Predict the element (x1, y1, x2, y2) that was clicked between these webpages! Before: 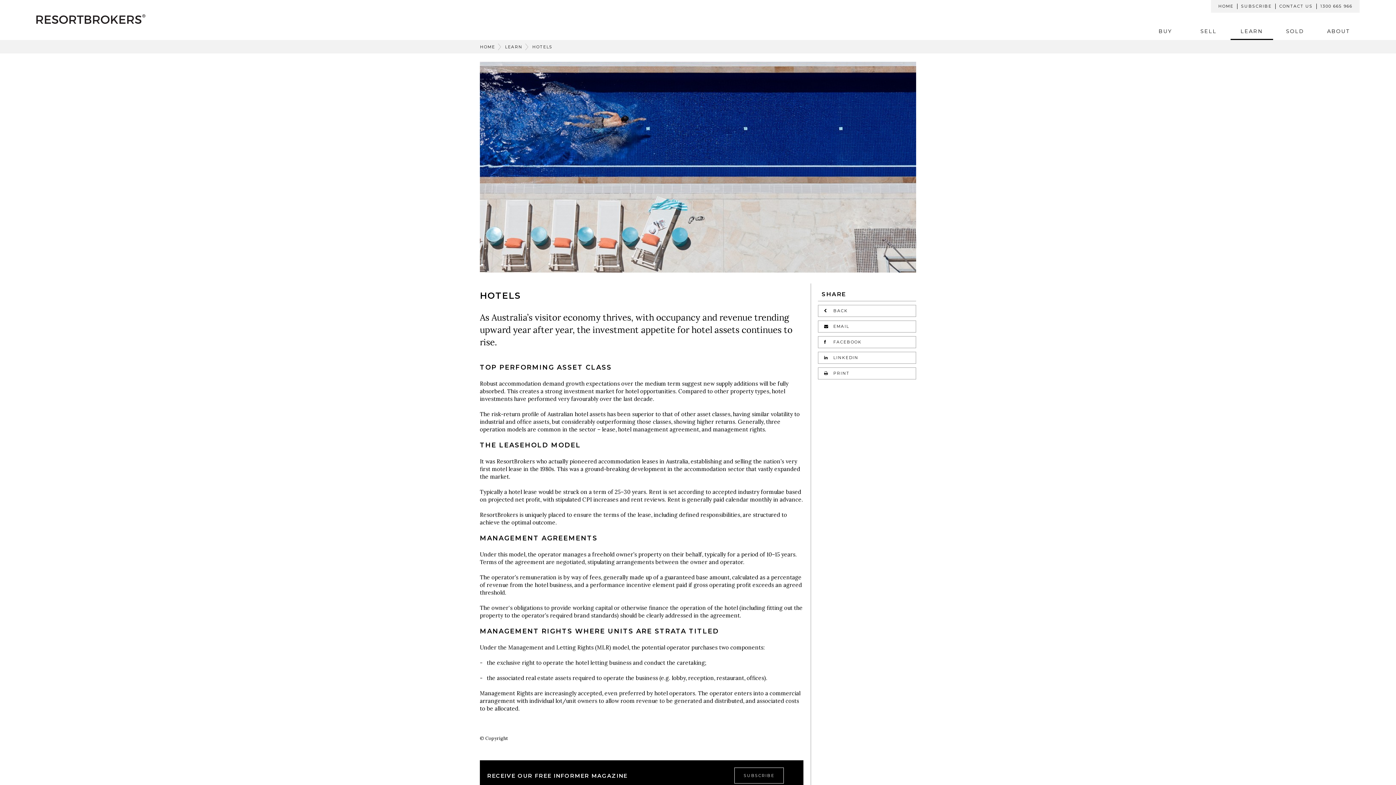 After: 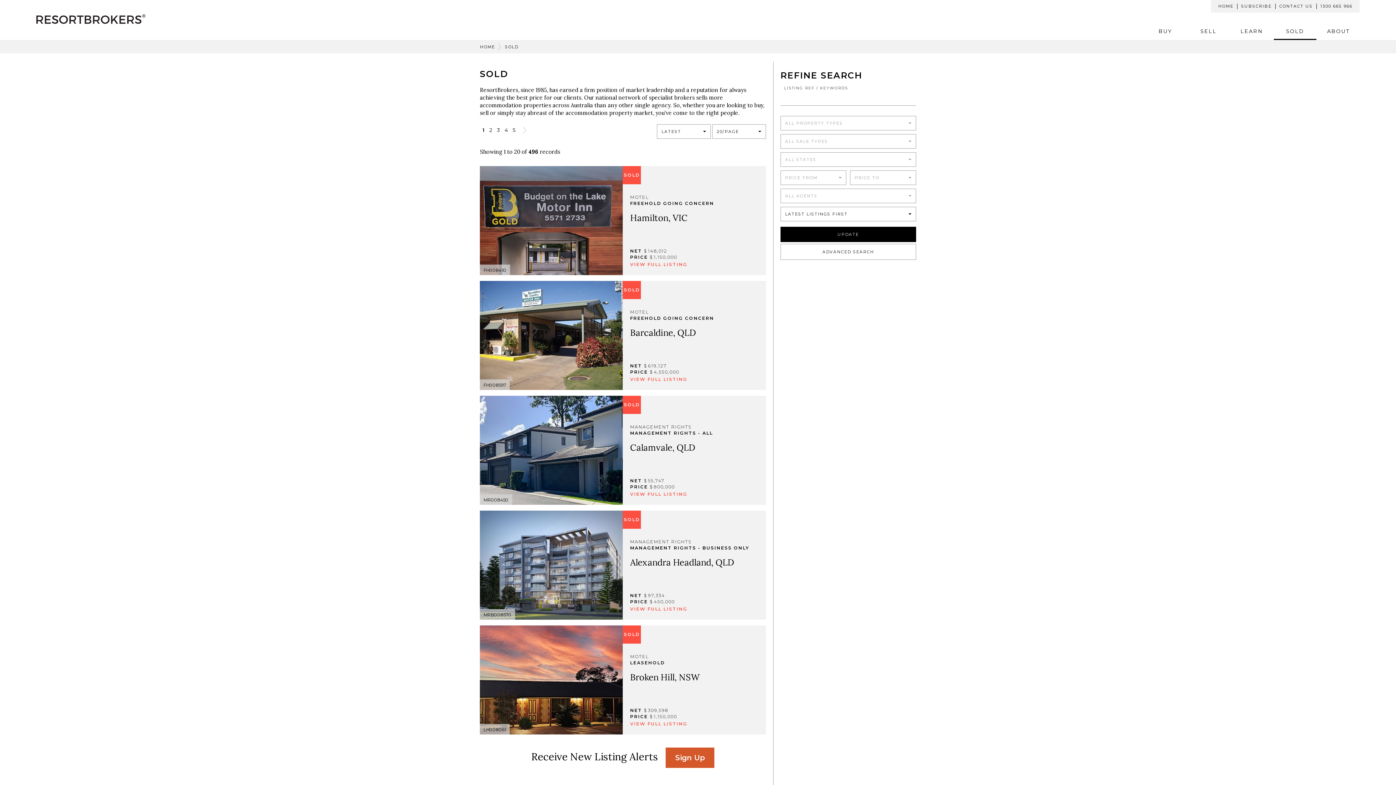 Action: bbox: (1274, 23, 1316, 40) label: SOLD